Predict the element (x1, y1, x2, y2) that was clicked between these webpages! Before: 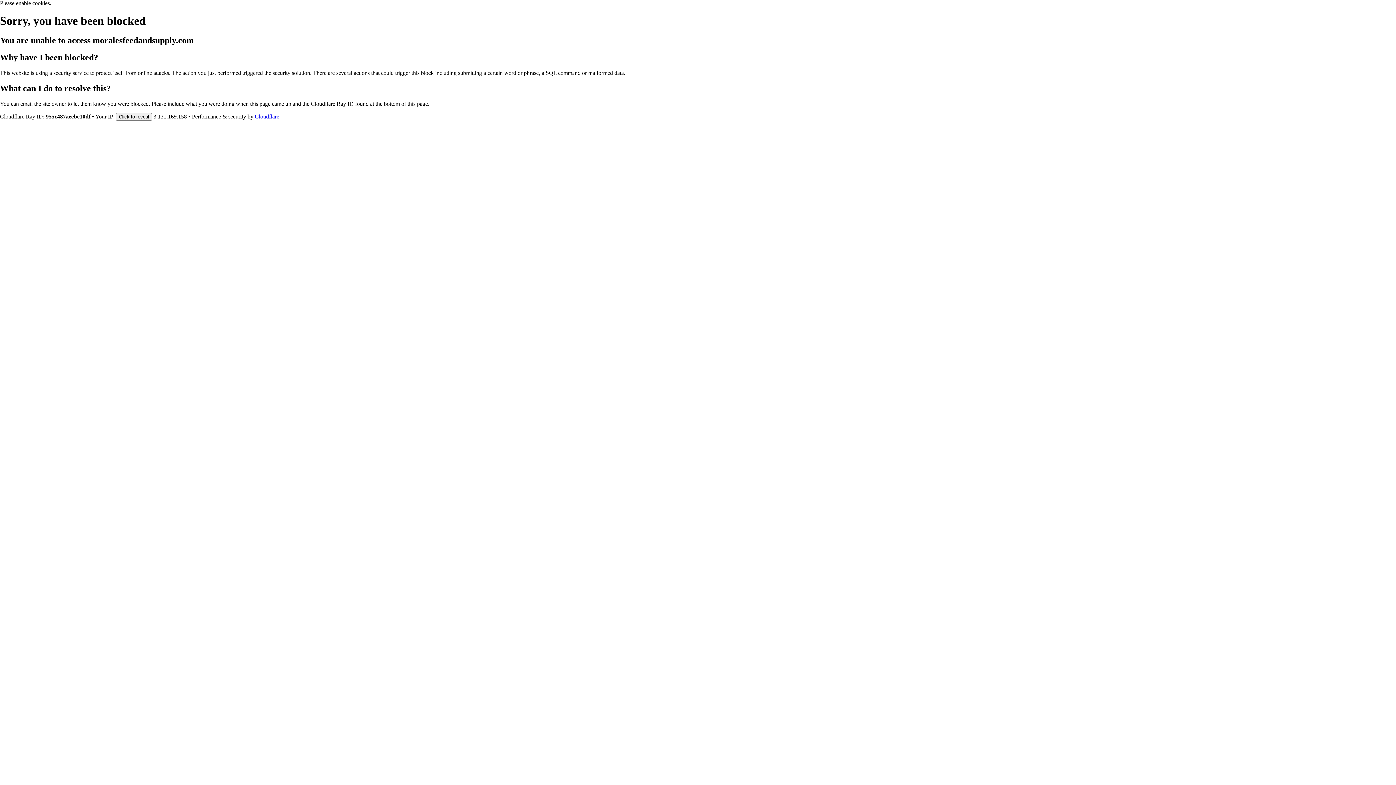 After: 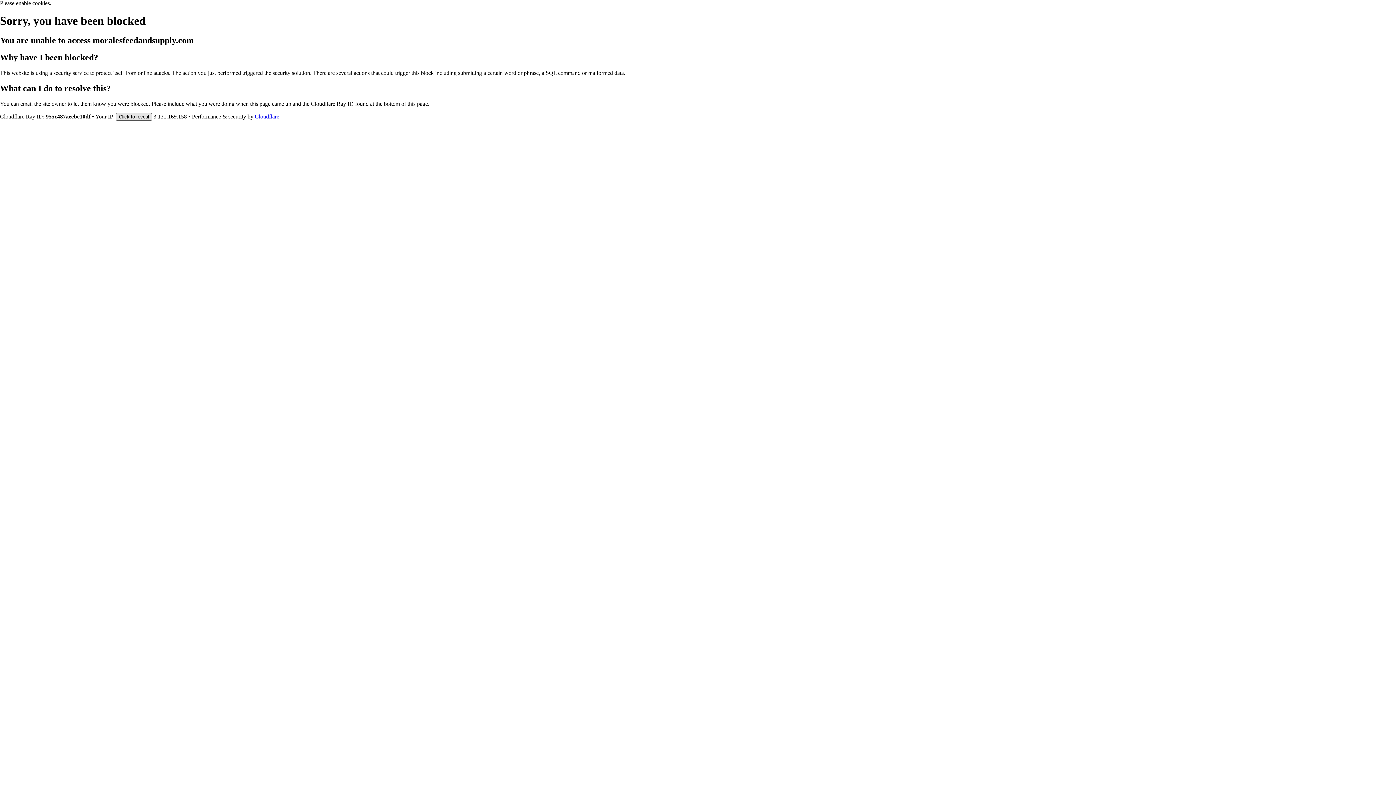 Action: bbox: (116, 112, 152, 120) label: Click to reveal